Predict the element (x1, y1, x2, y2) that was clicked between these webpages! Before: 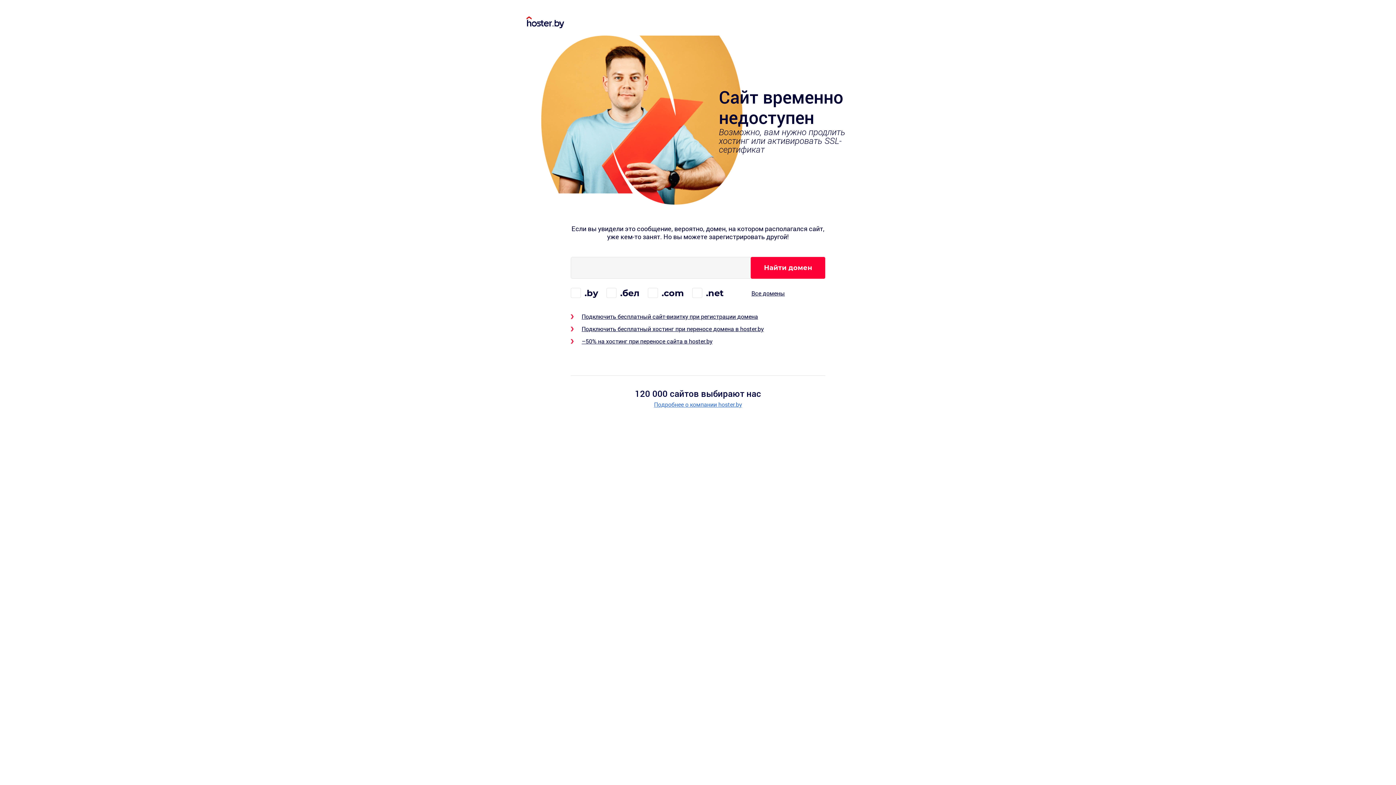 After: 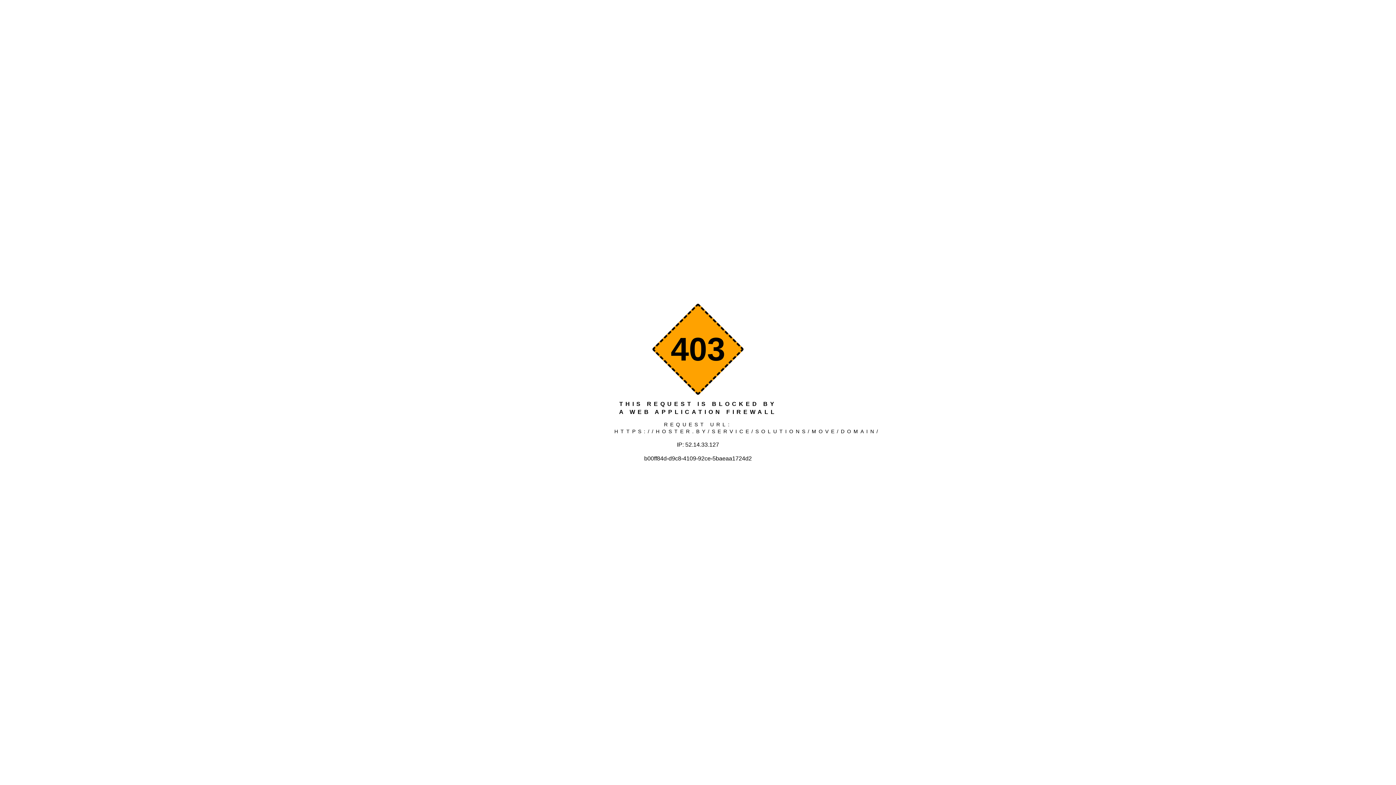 Action: label: Подключить бесплатный хостинг при переносе домена в hoster.by bbox: (581, 325, 764, 332)